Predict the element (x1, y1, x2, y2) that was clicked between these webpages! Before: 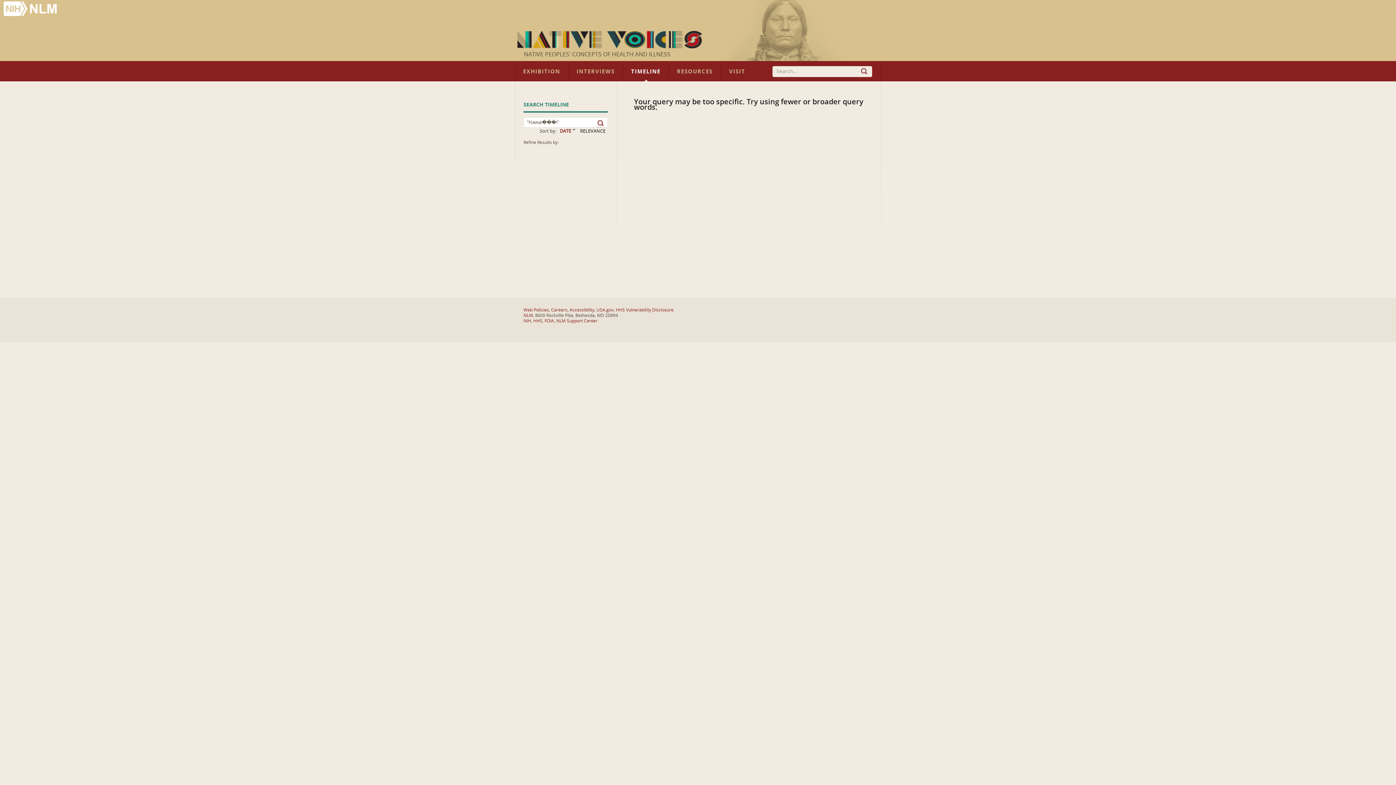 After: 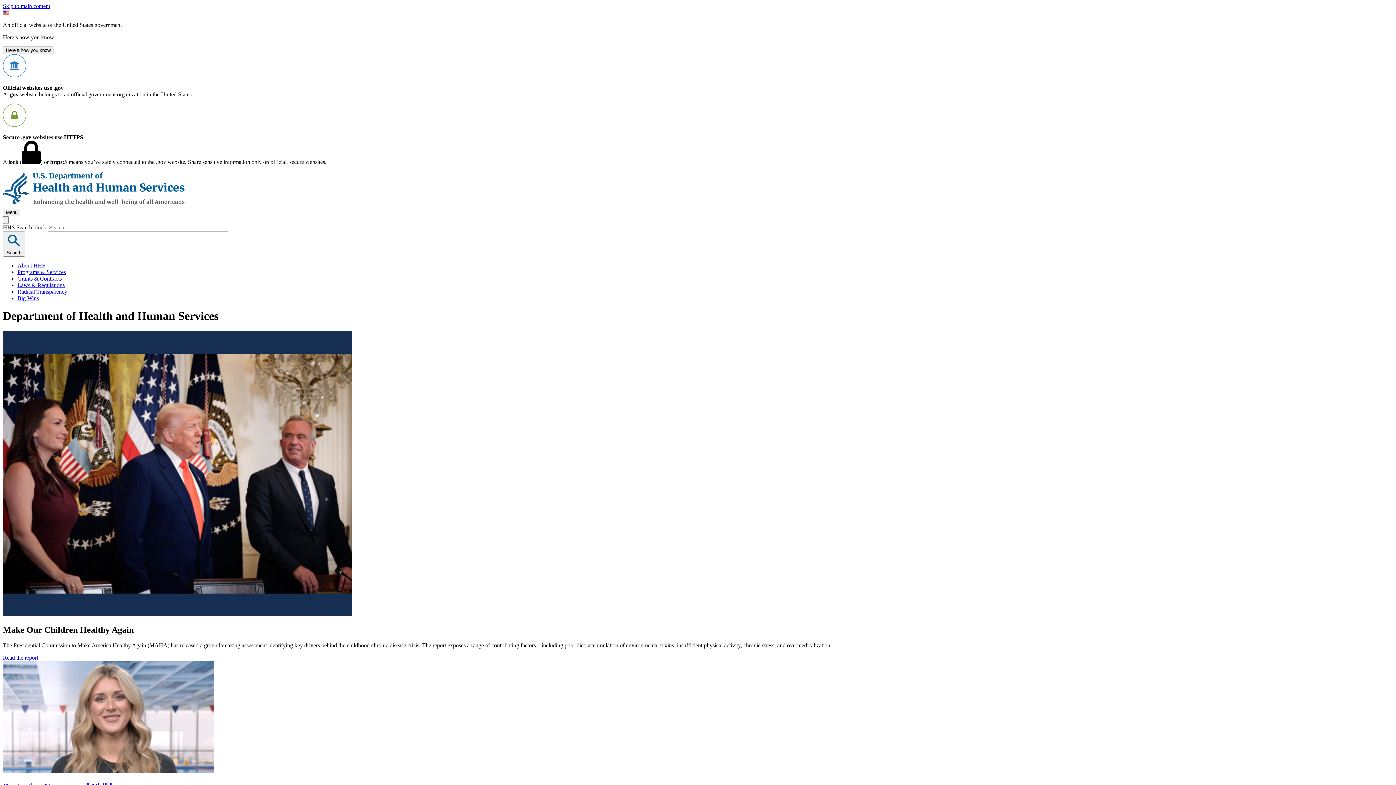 Action: label: HHS bbox: (533, 318, 542, 323)